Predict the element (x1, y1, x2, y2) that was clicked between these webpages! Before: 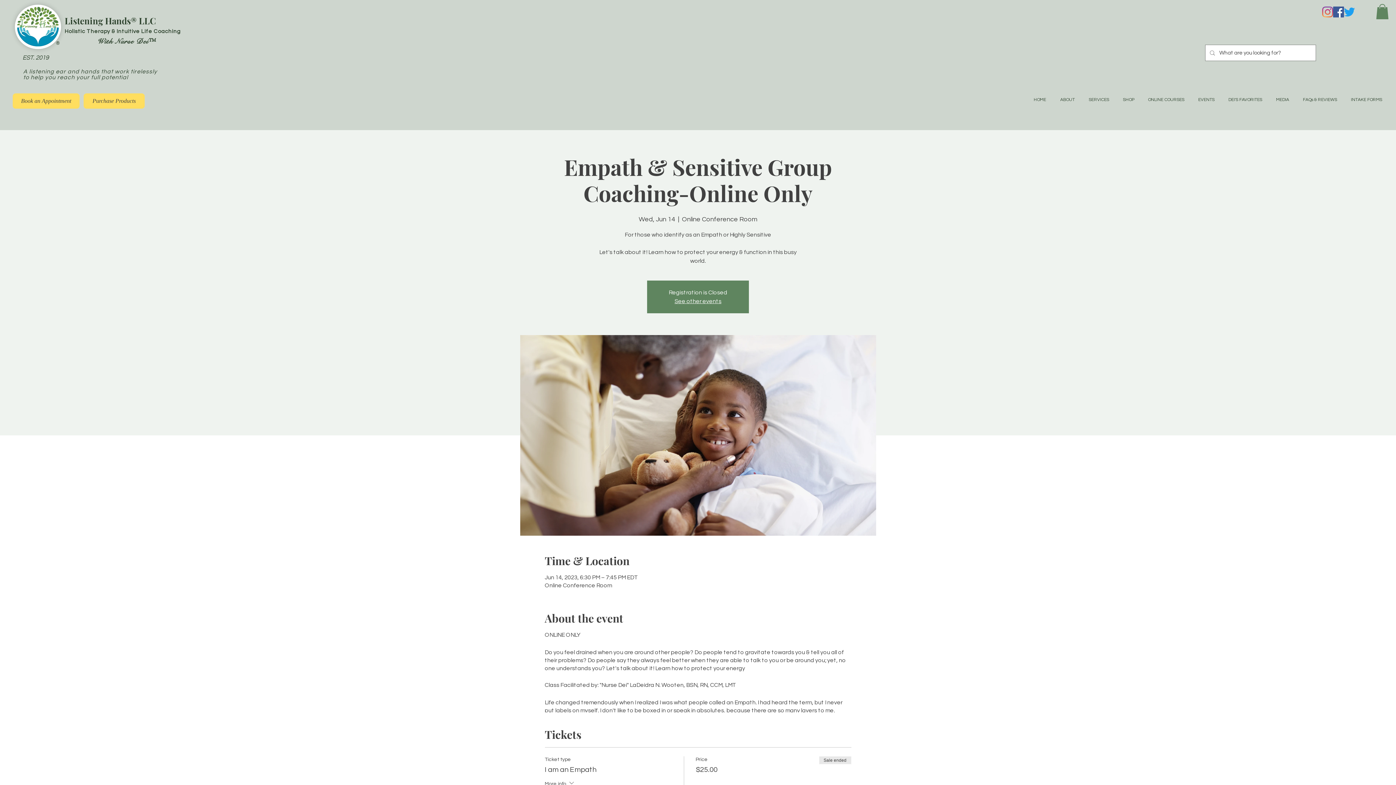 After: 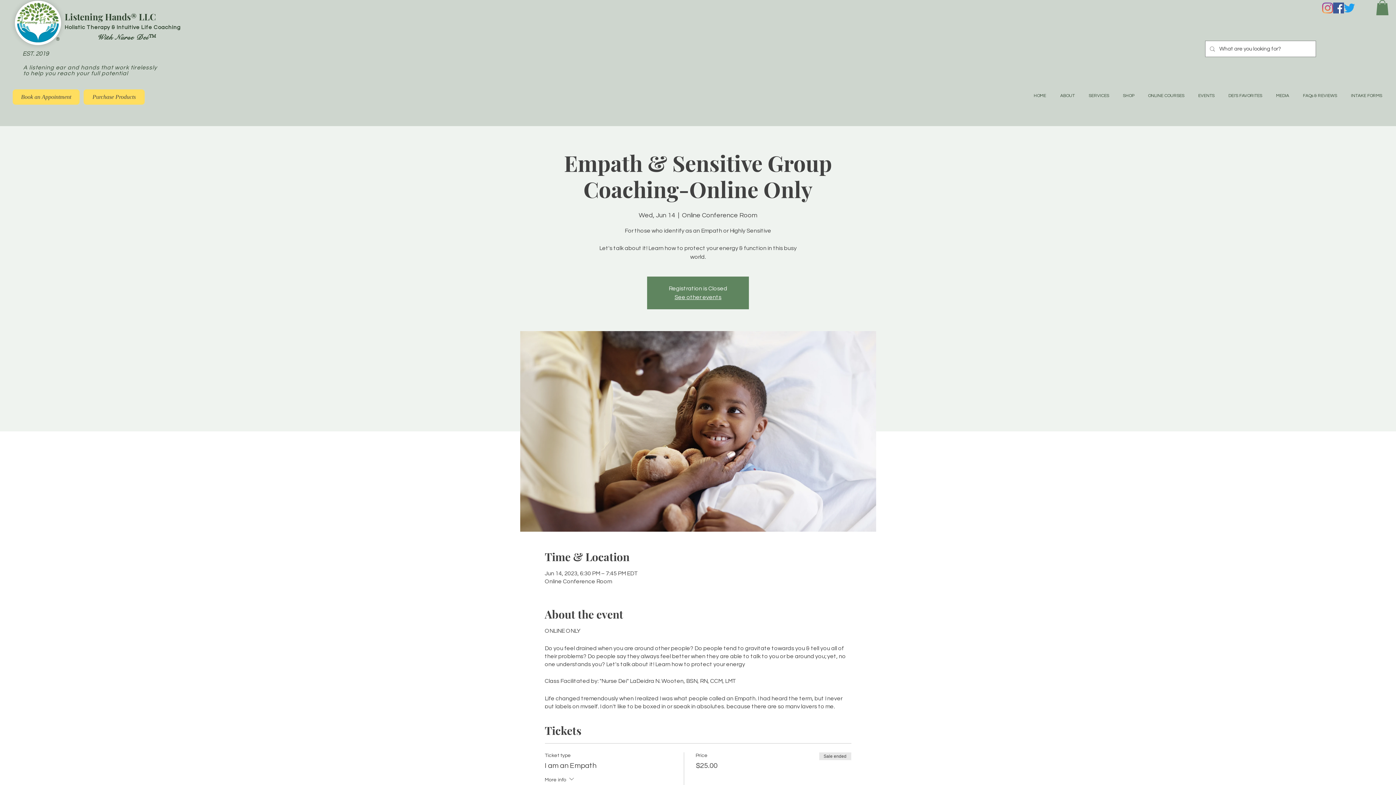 Action: label: More info bbox: (544, 779, 575, 789)